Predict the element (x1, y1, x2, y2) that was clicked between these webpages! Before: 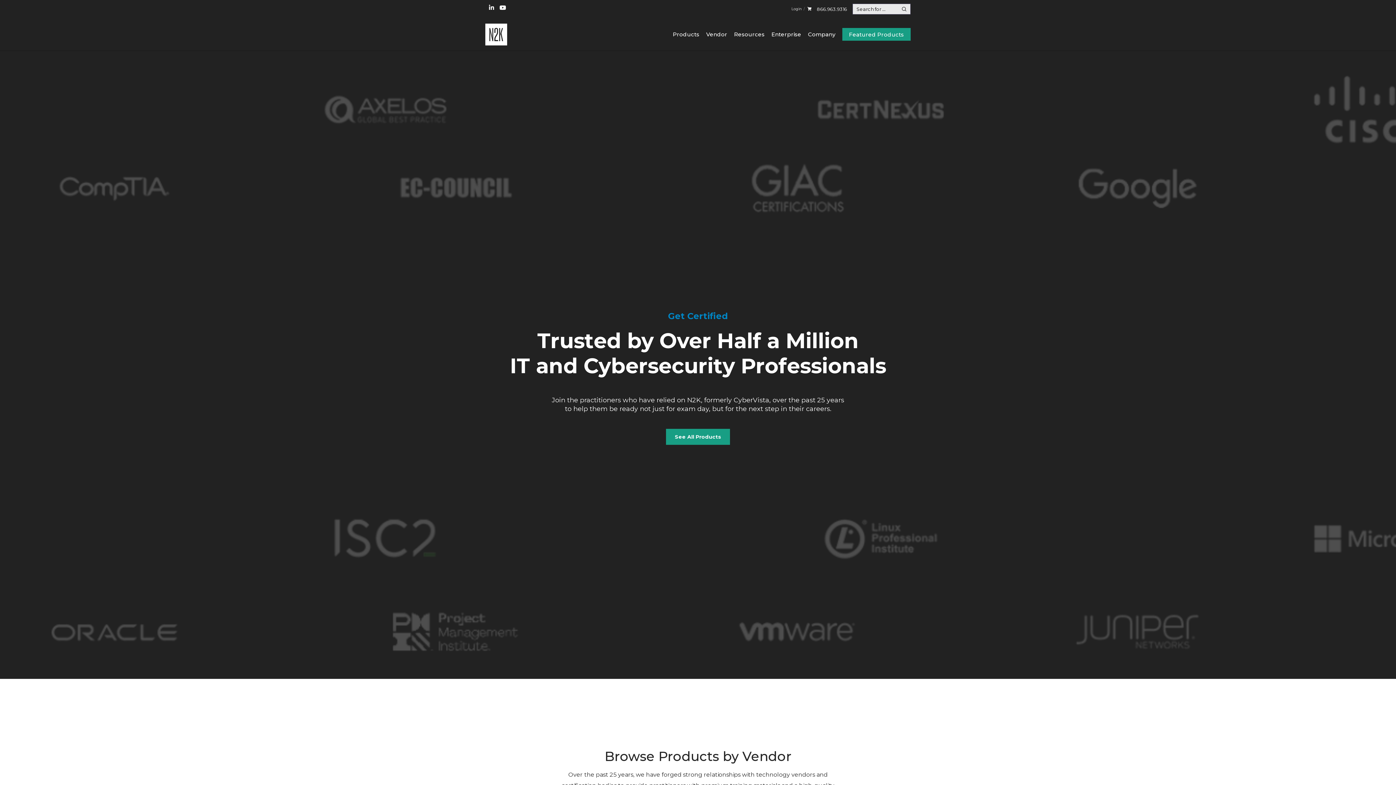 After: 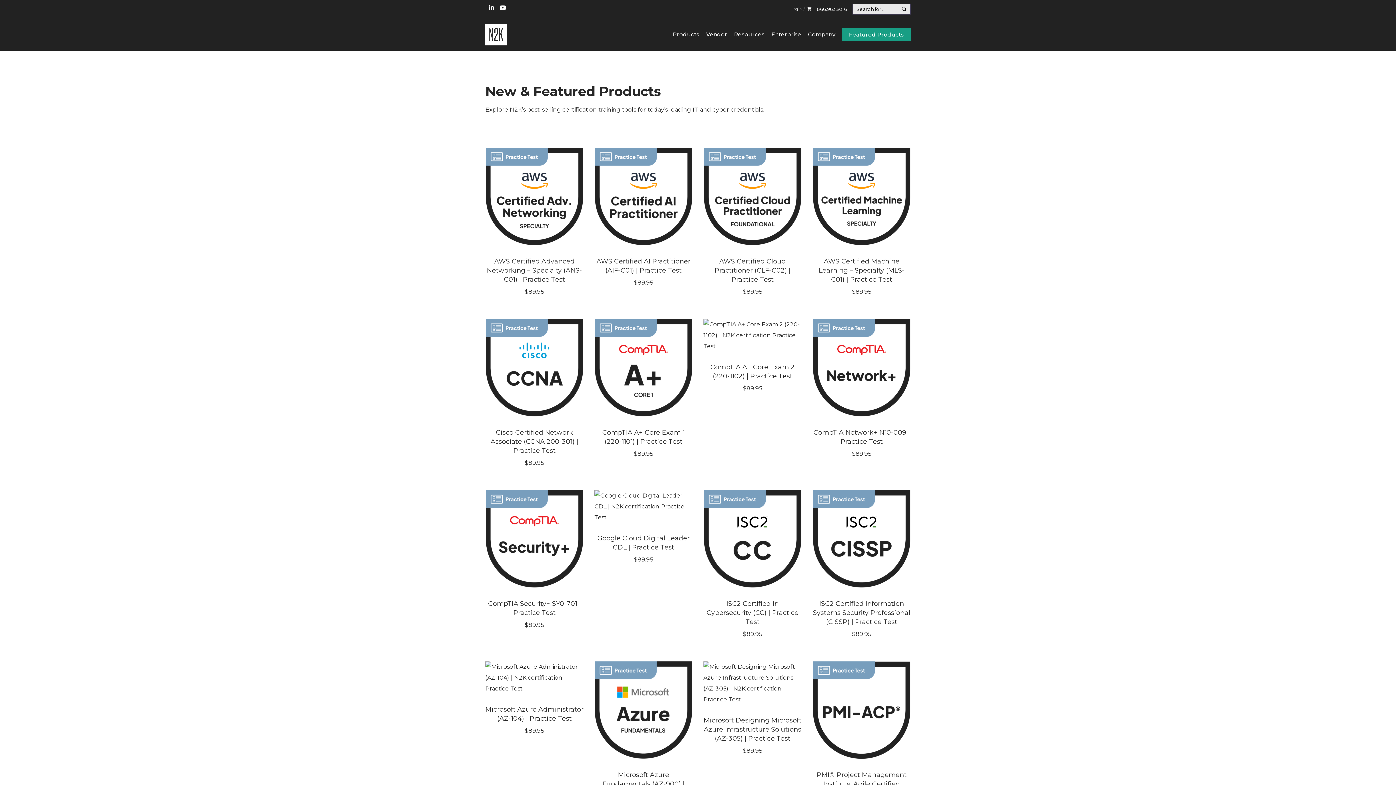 Action: bbox: (840, 18, 910, 50) label: Featured Products